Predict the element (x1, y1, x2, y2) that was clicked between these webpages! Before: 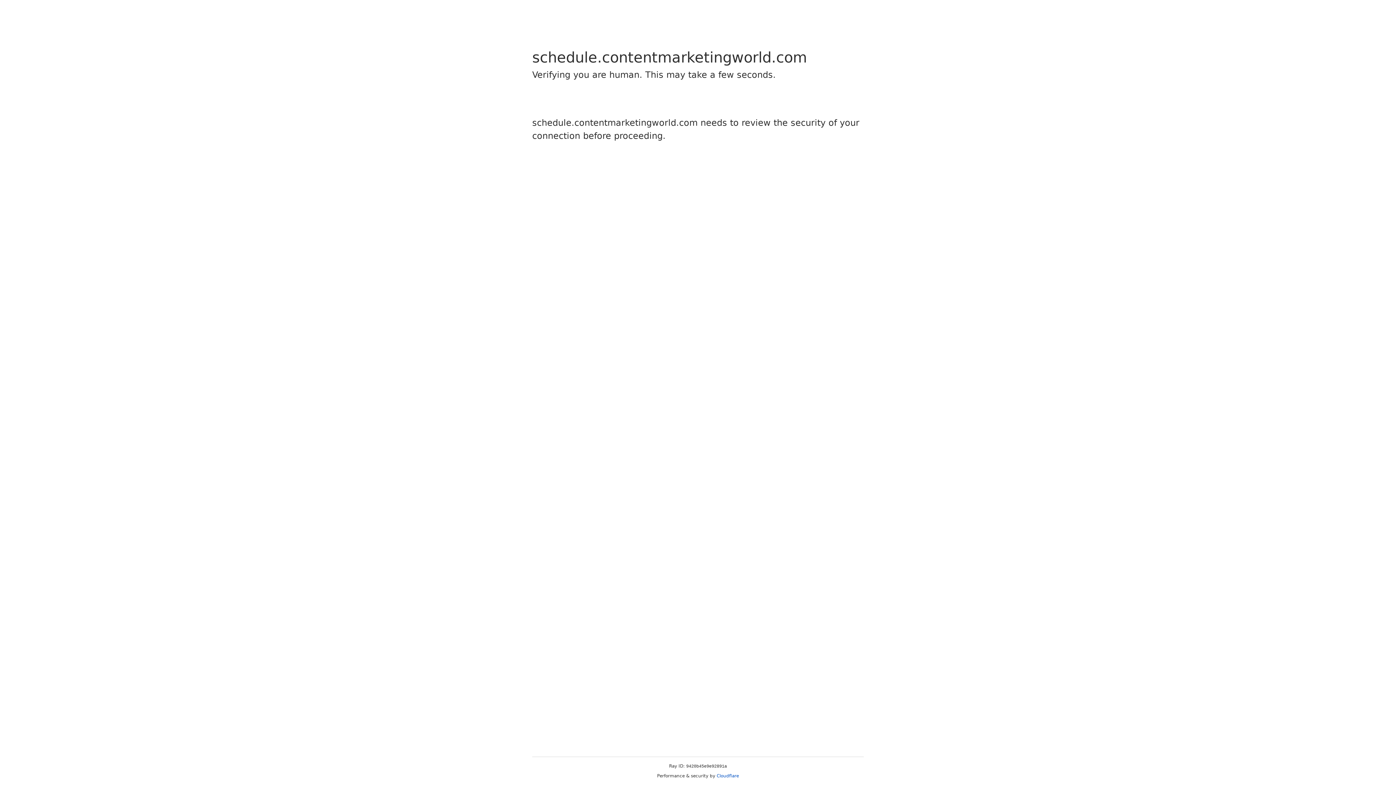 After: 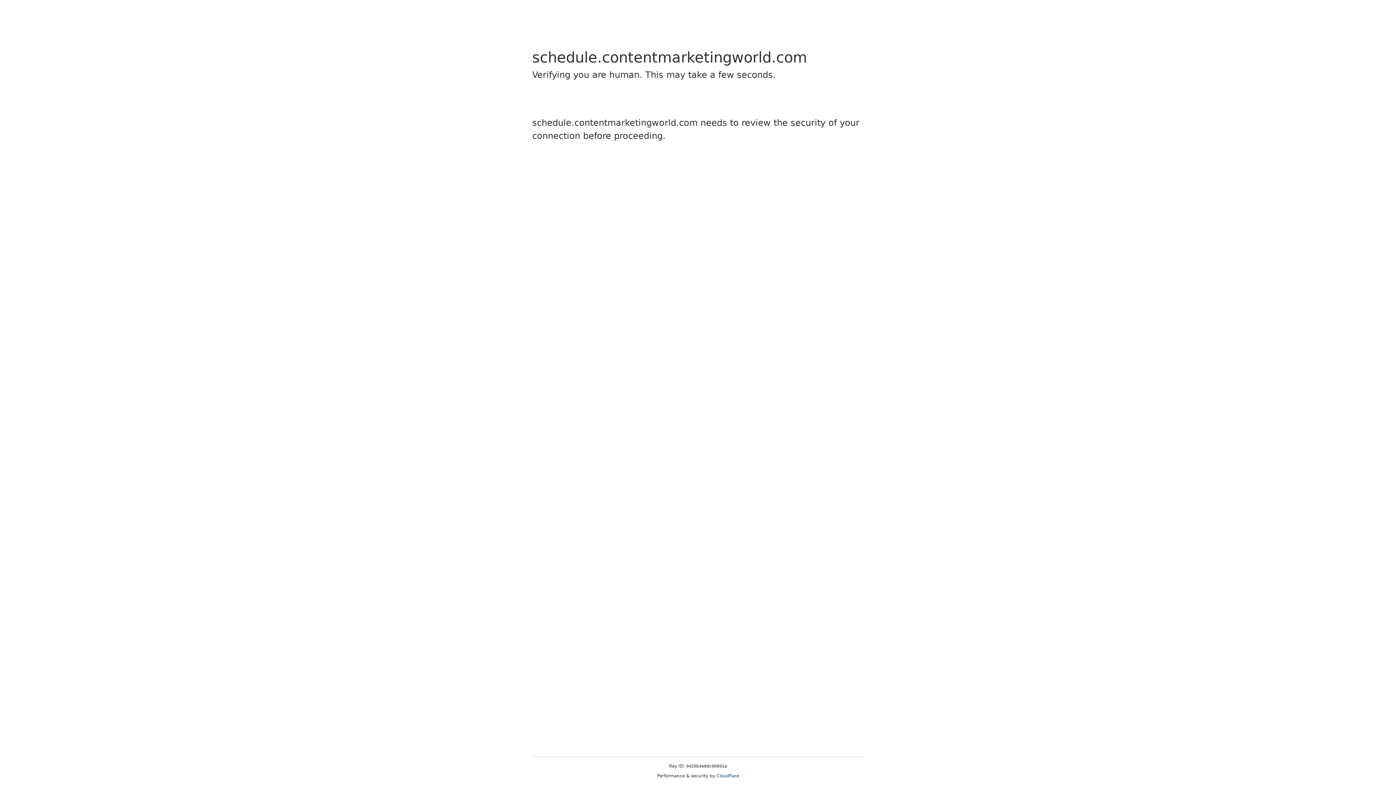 Action: label: Cloudflare bbox: (716, 773, 739, 778)